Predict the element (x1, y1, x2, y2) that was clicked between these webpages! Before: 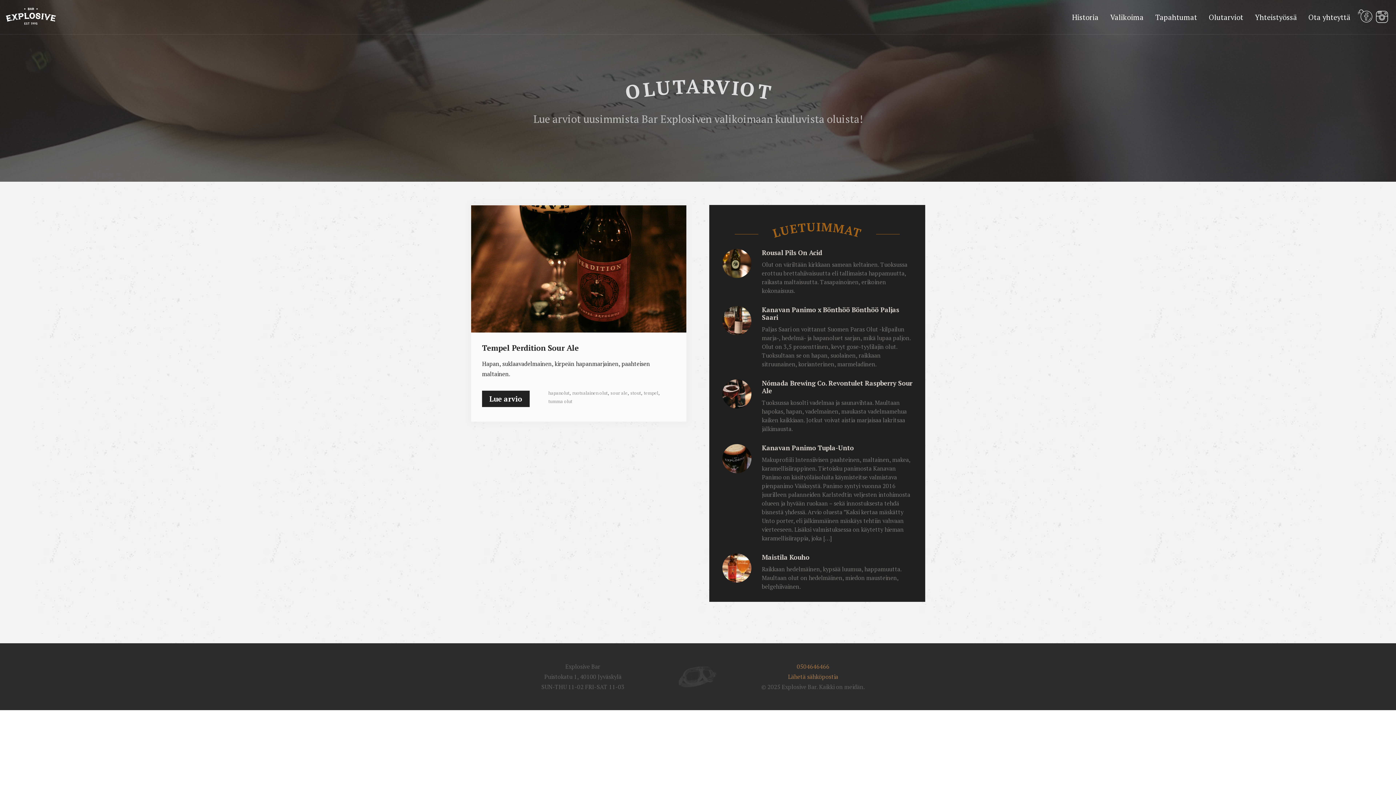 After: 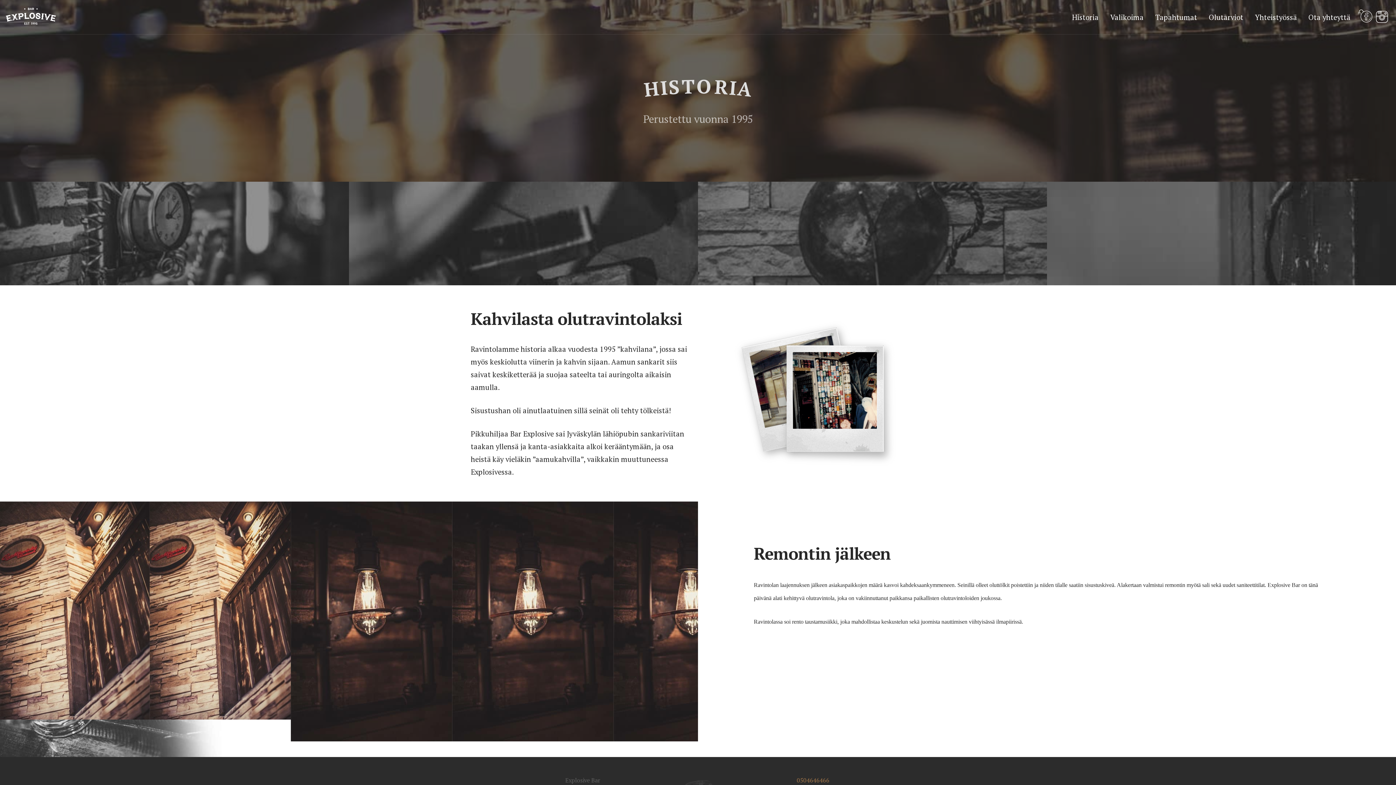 Action: label: Historia bbox: (1066, 7, 1104, 27)